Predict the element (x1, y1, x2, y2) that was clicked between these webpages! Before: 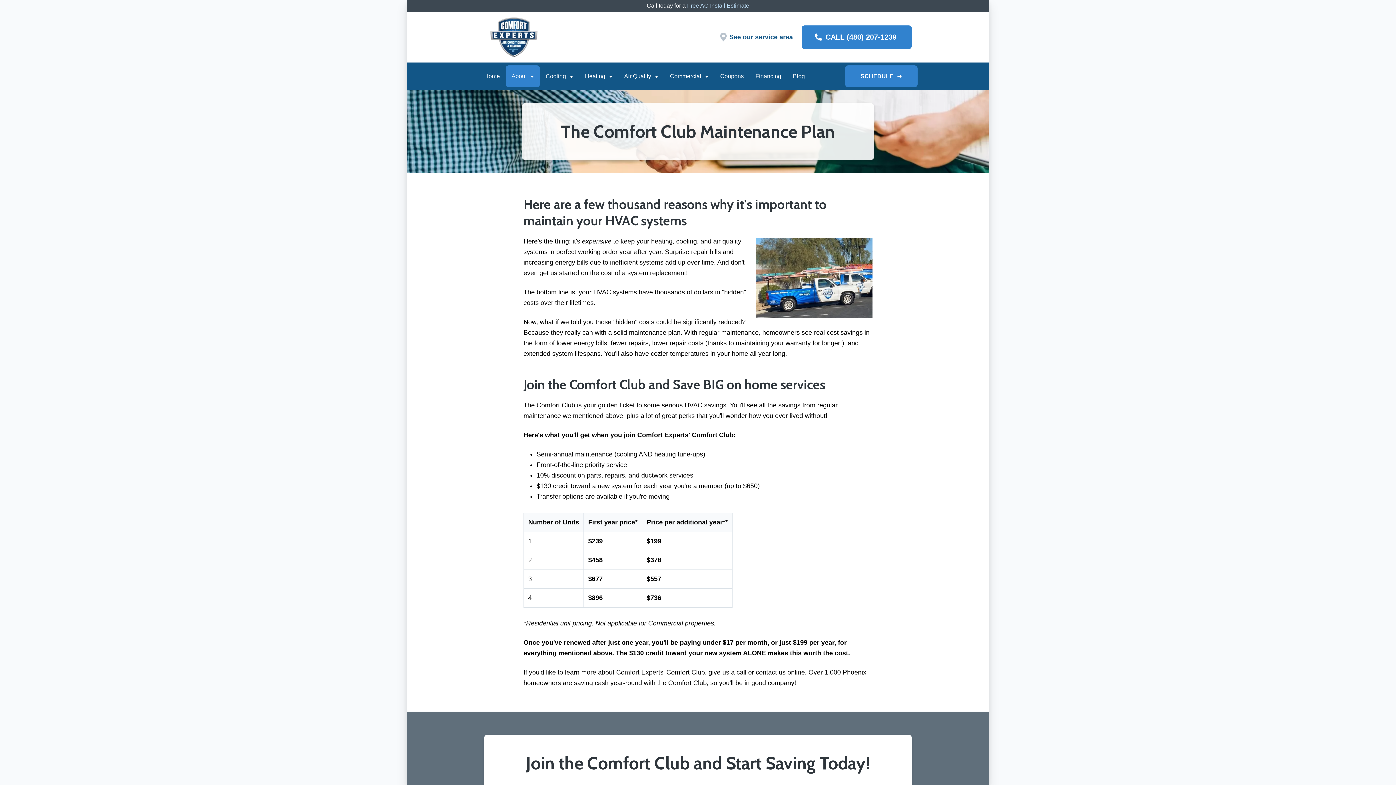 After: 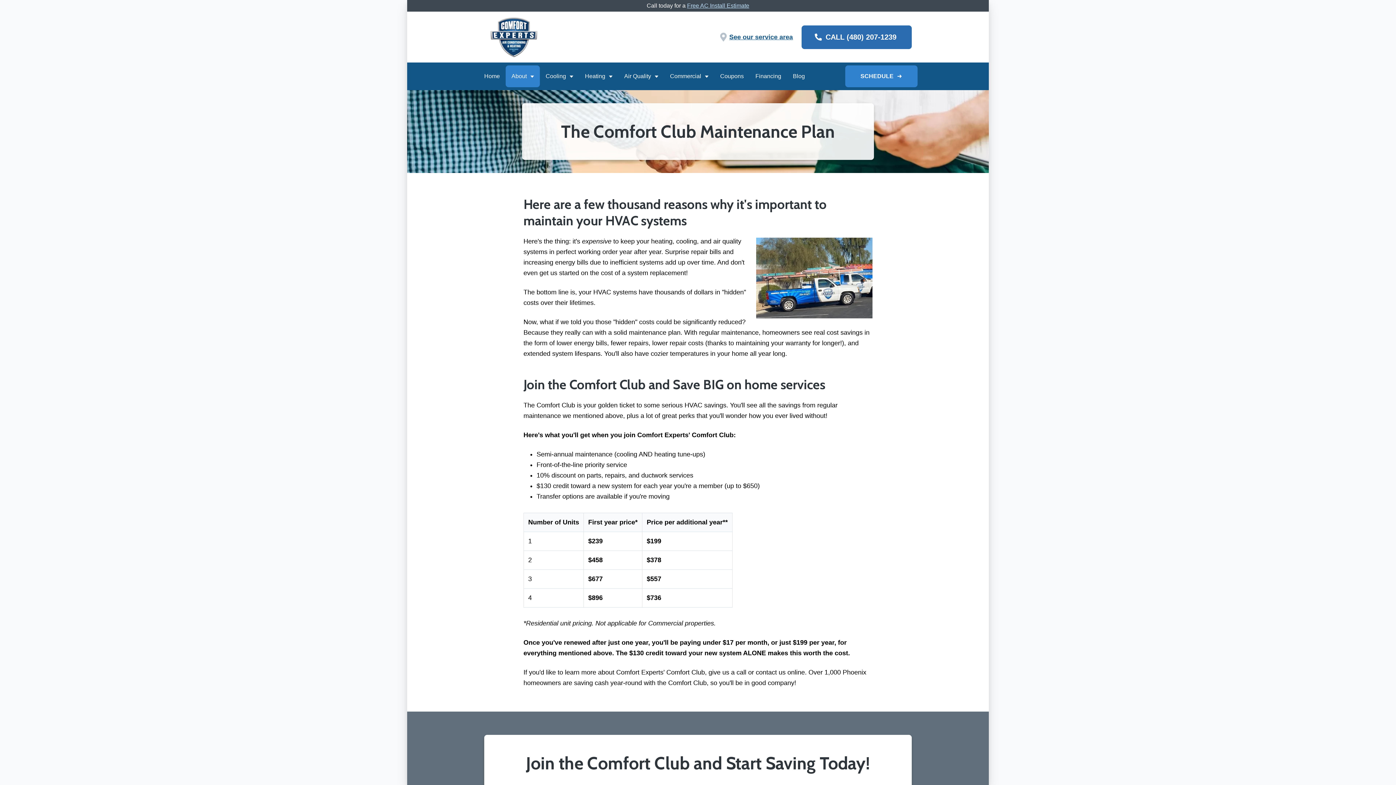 Action: bbox: (801, 25, 912, 48) label: CALL (480) 207-1239